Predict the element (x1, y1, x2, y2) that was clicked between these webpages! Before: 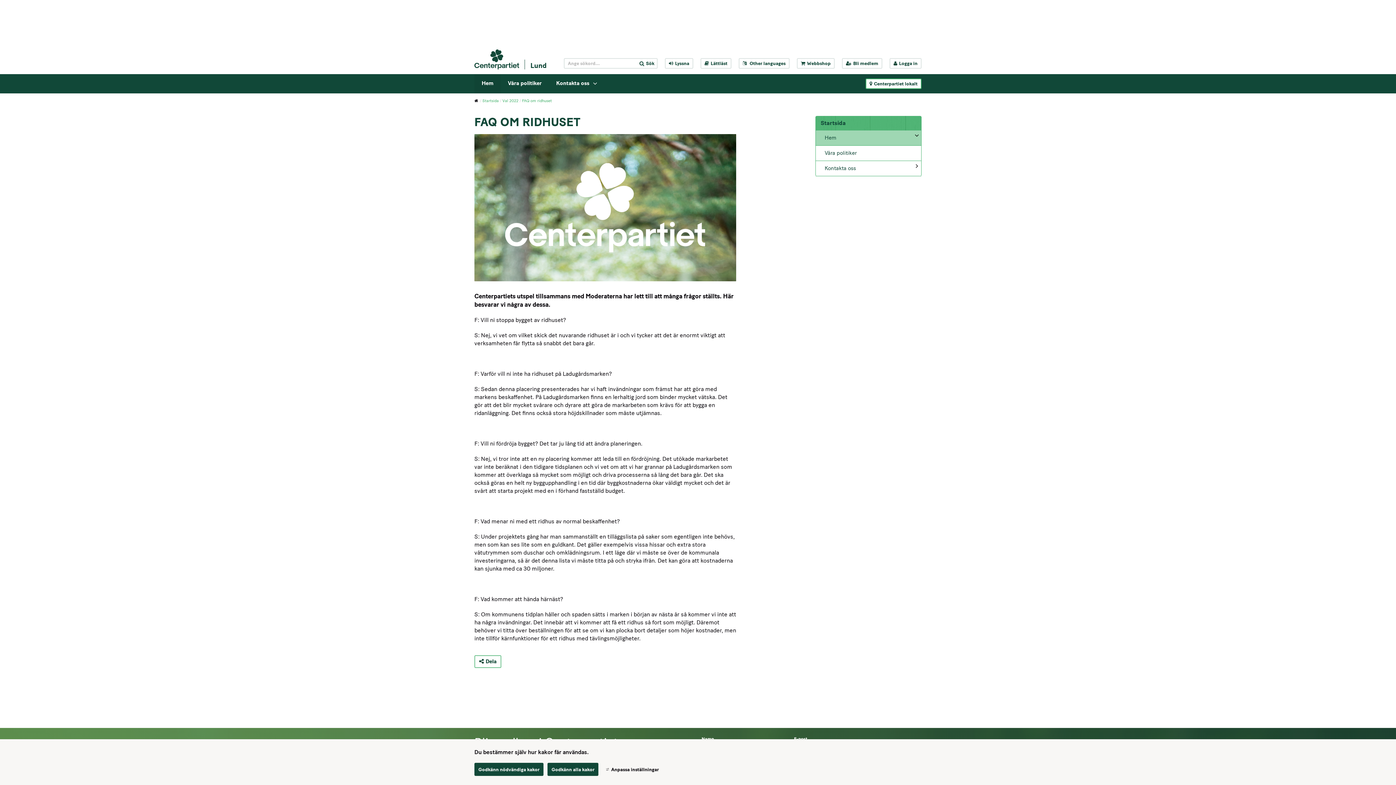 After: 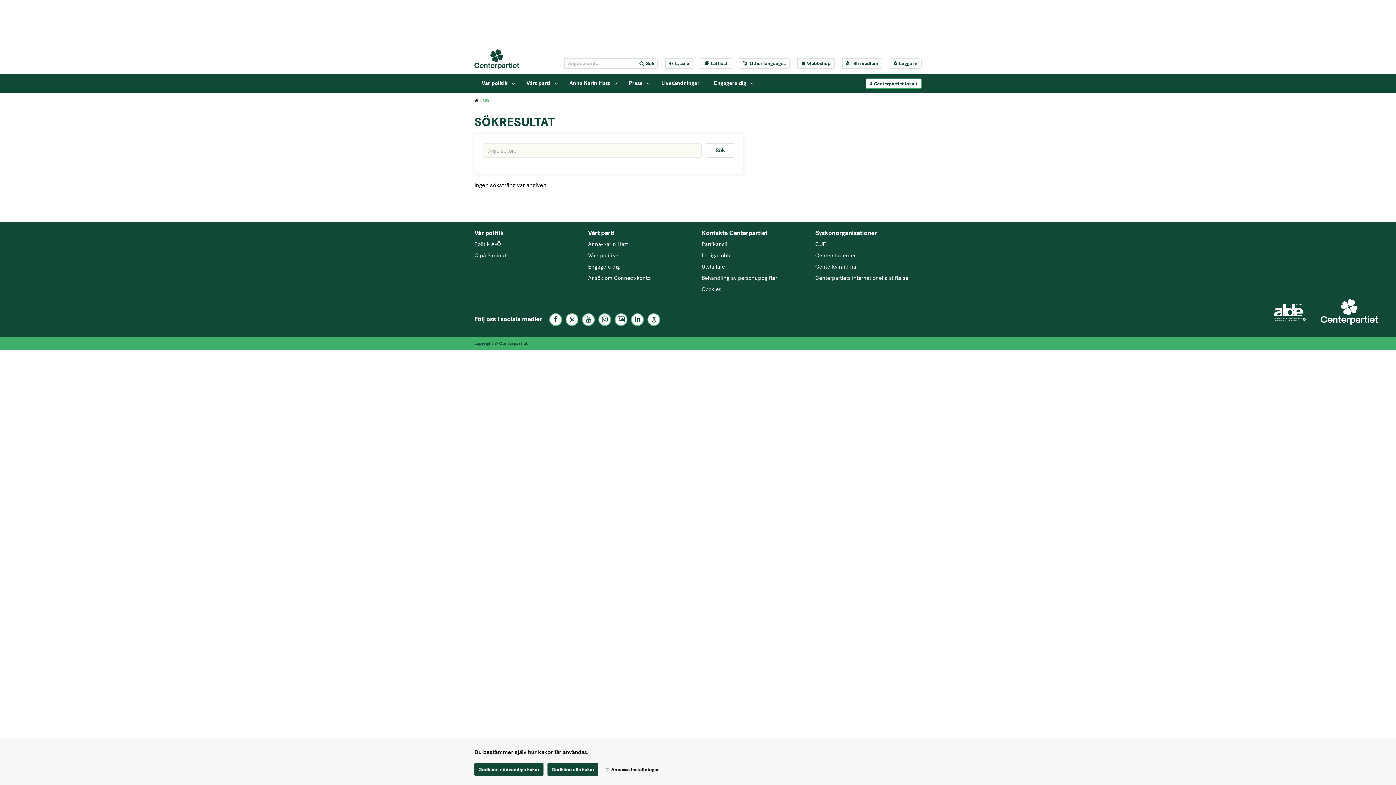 Action: bbox: (636, 58, 657, 68) label: Sök